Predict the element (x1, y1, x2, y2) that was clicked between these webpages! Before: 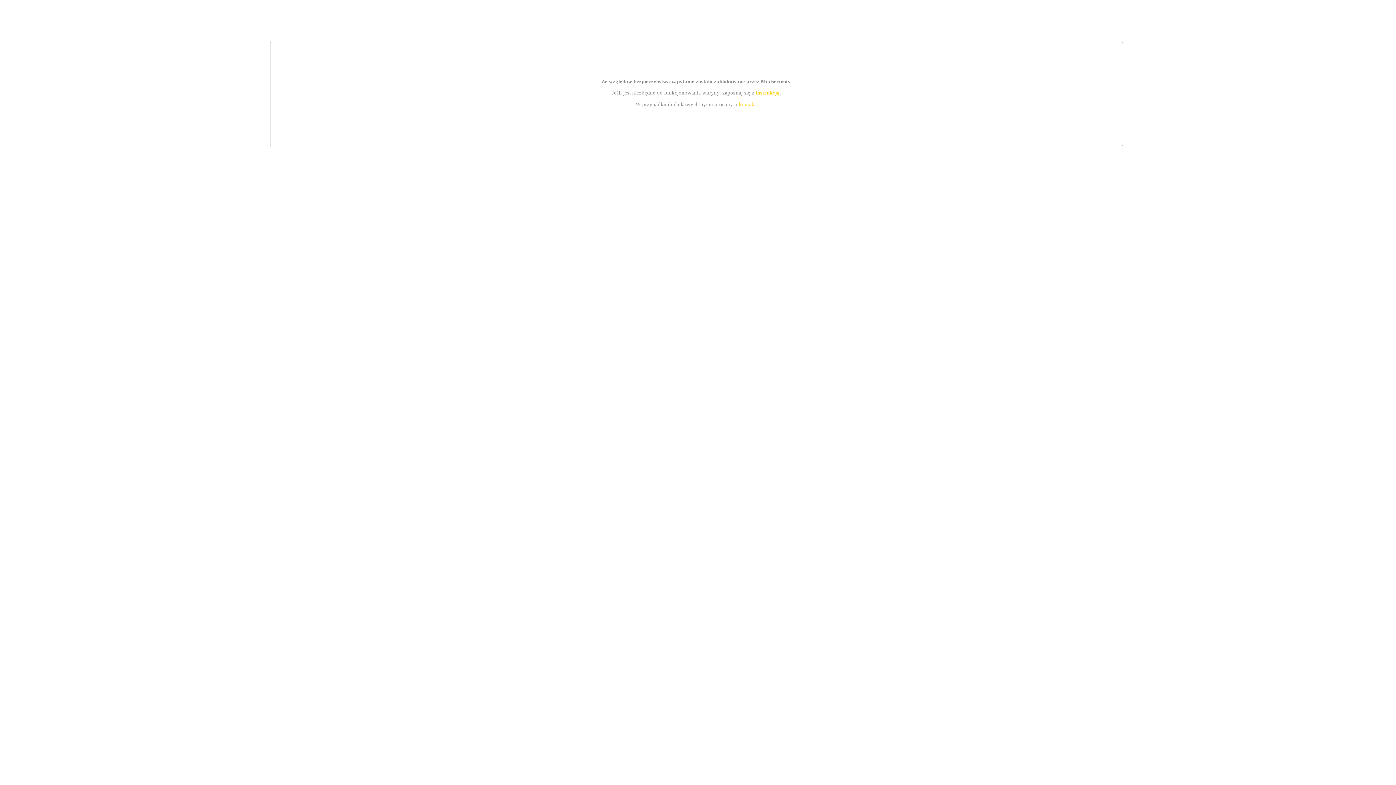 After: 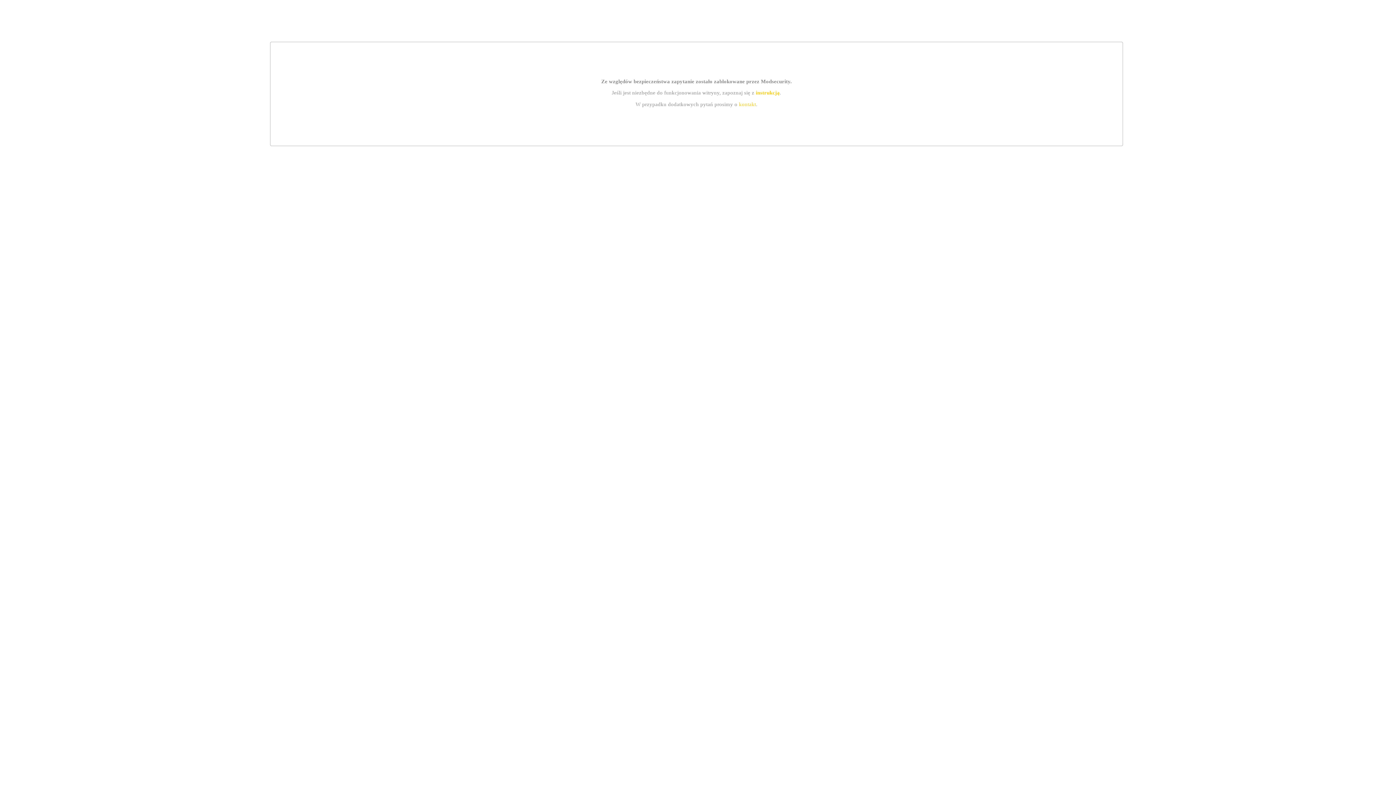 Action: label: kontakt bbox: (739, 101, 756, 107)